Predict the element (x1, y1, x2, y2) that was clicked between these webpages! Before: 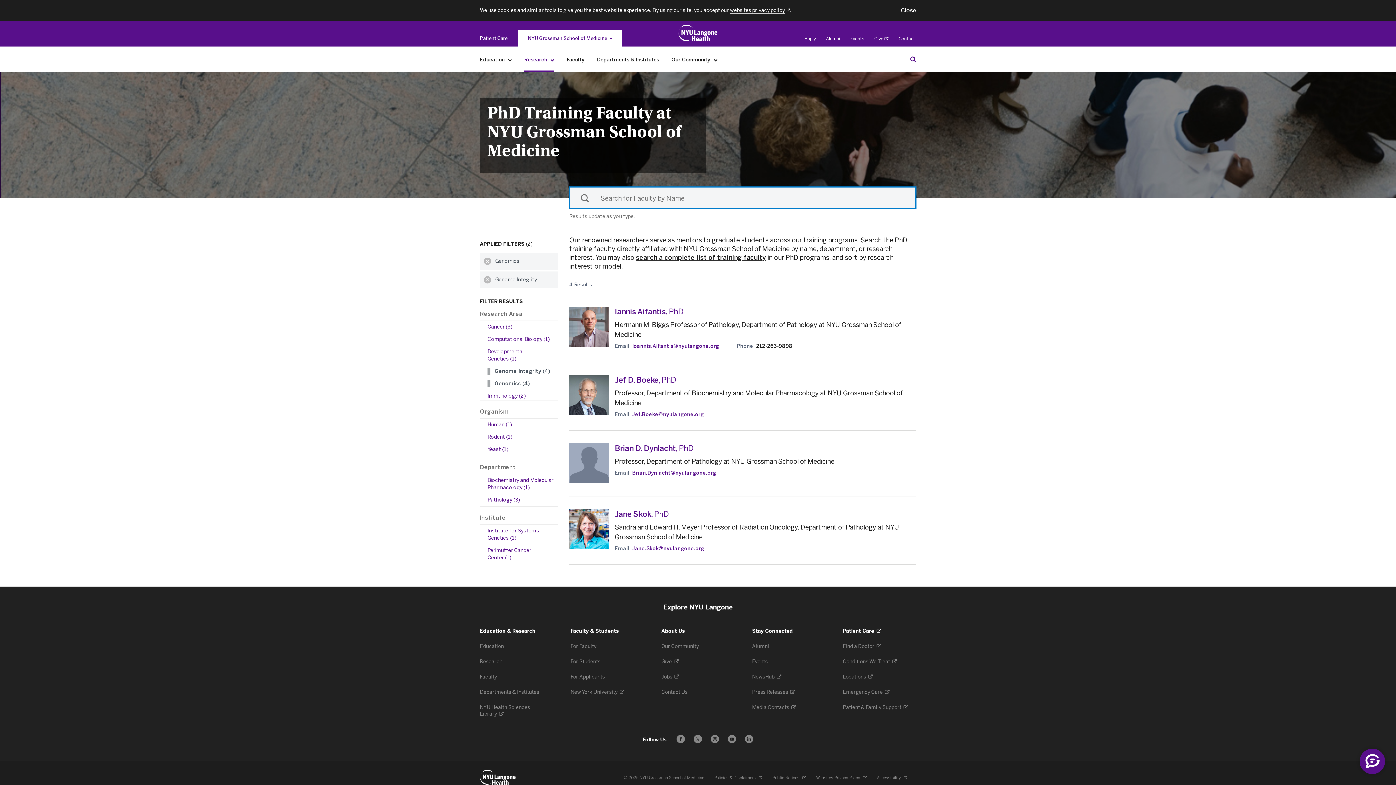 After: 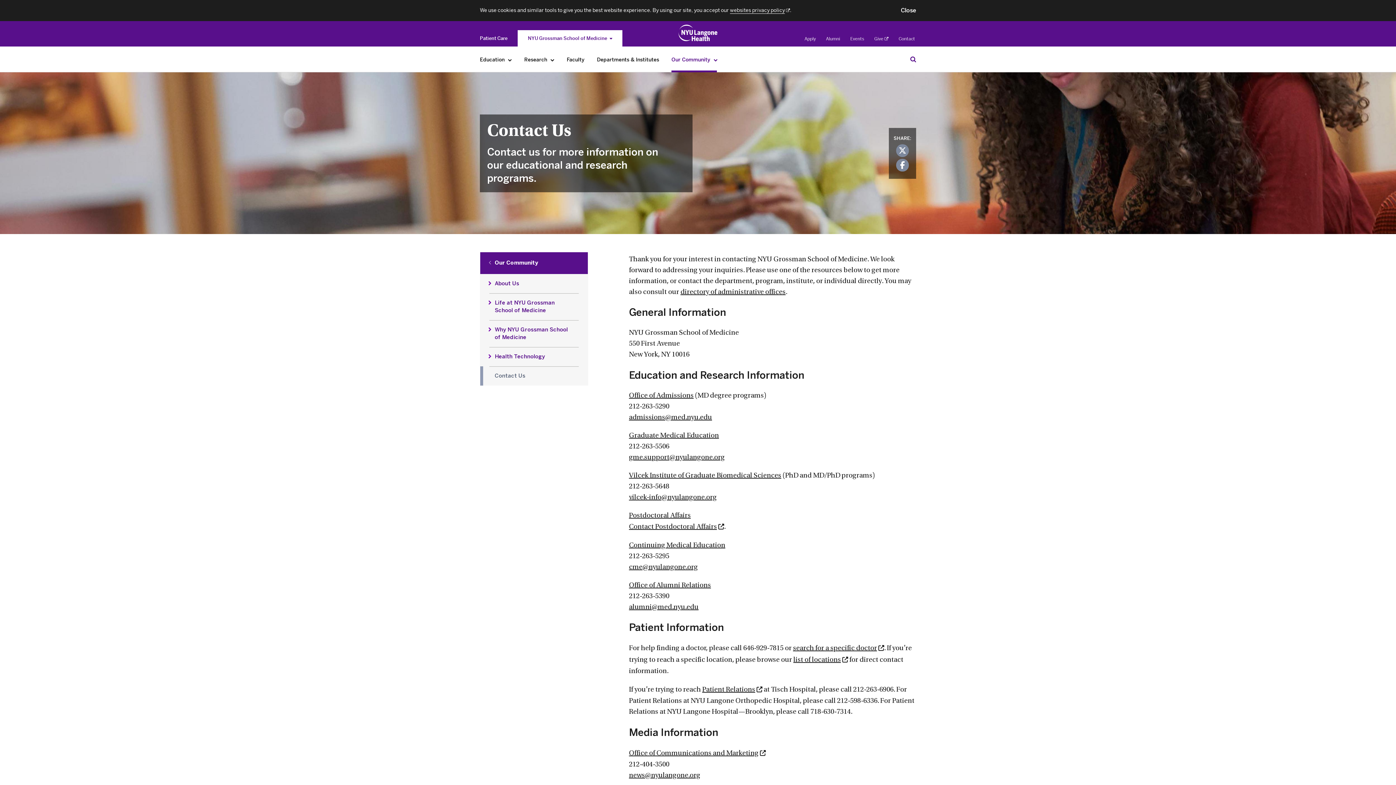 Action: bbox: (661, 689, 688, 695) label: Contact Us 